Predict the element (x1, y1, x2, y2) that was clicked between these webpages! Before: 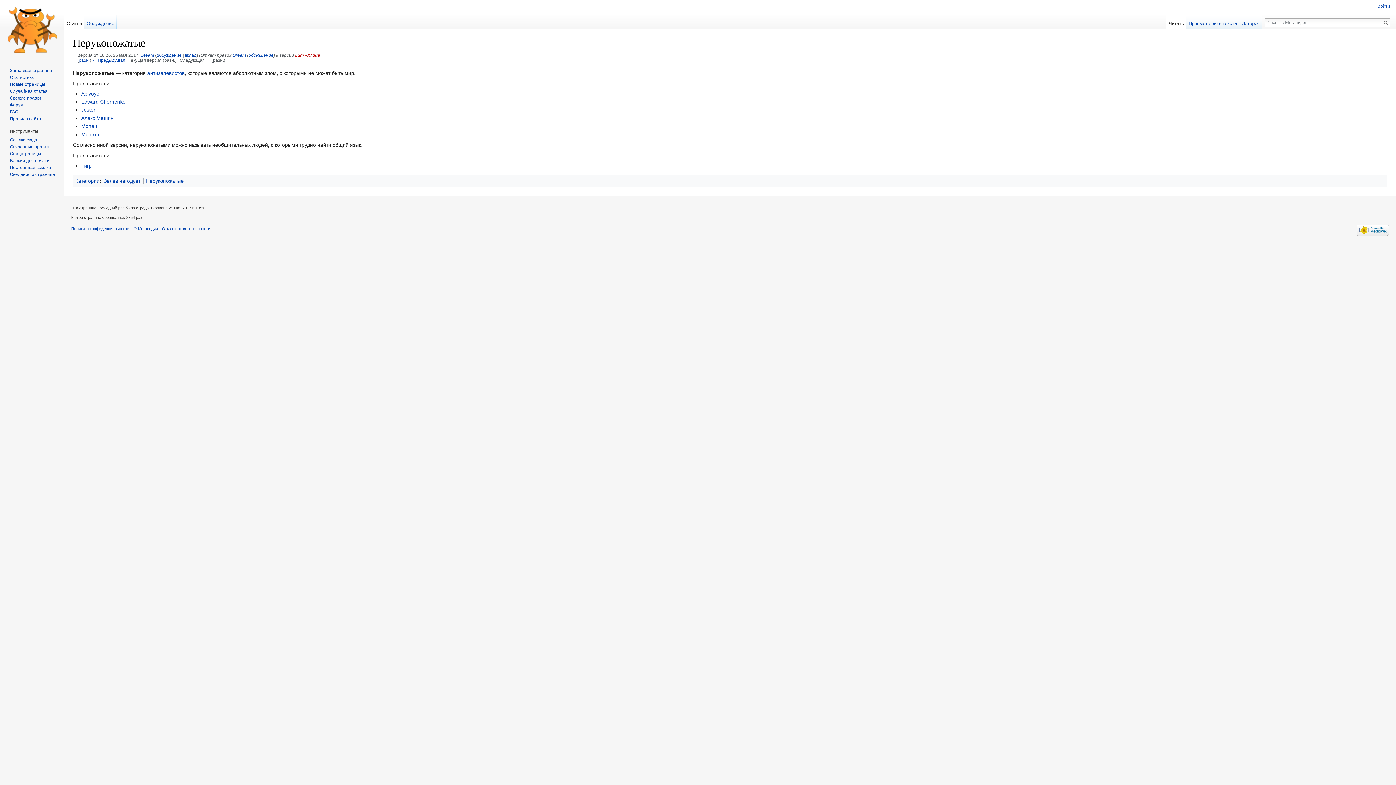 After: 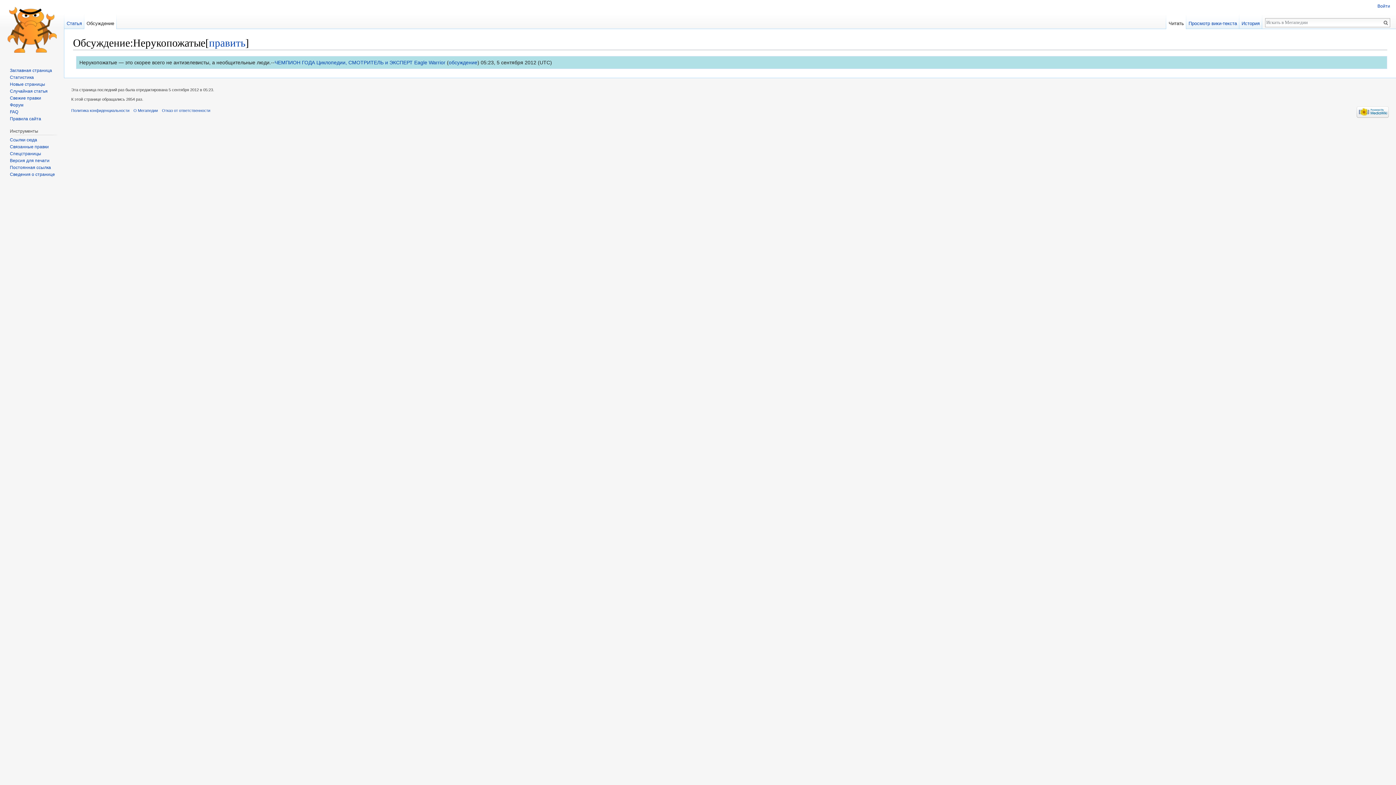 Action: label: Обсуждение bbox: (84, 14, 116, 29)